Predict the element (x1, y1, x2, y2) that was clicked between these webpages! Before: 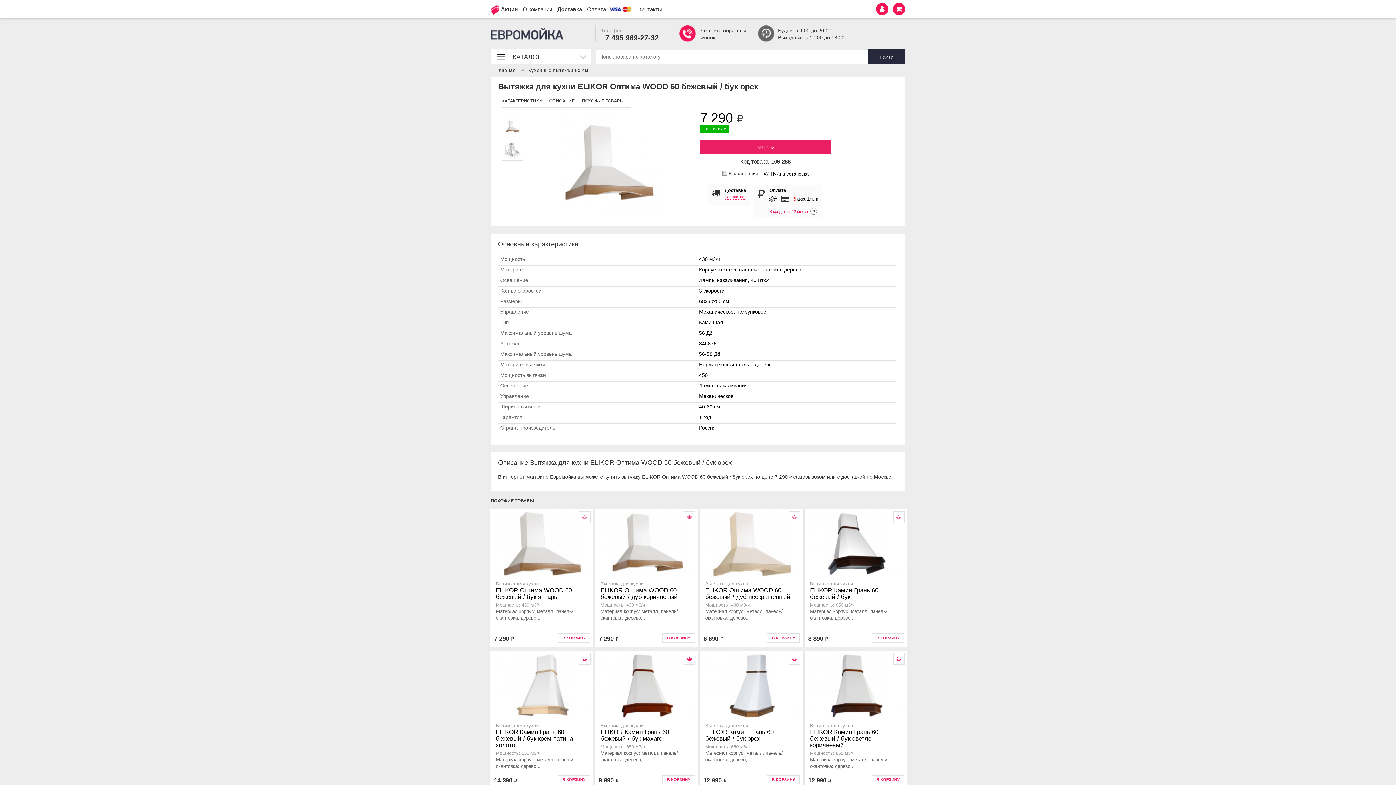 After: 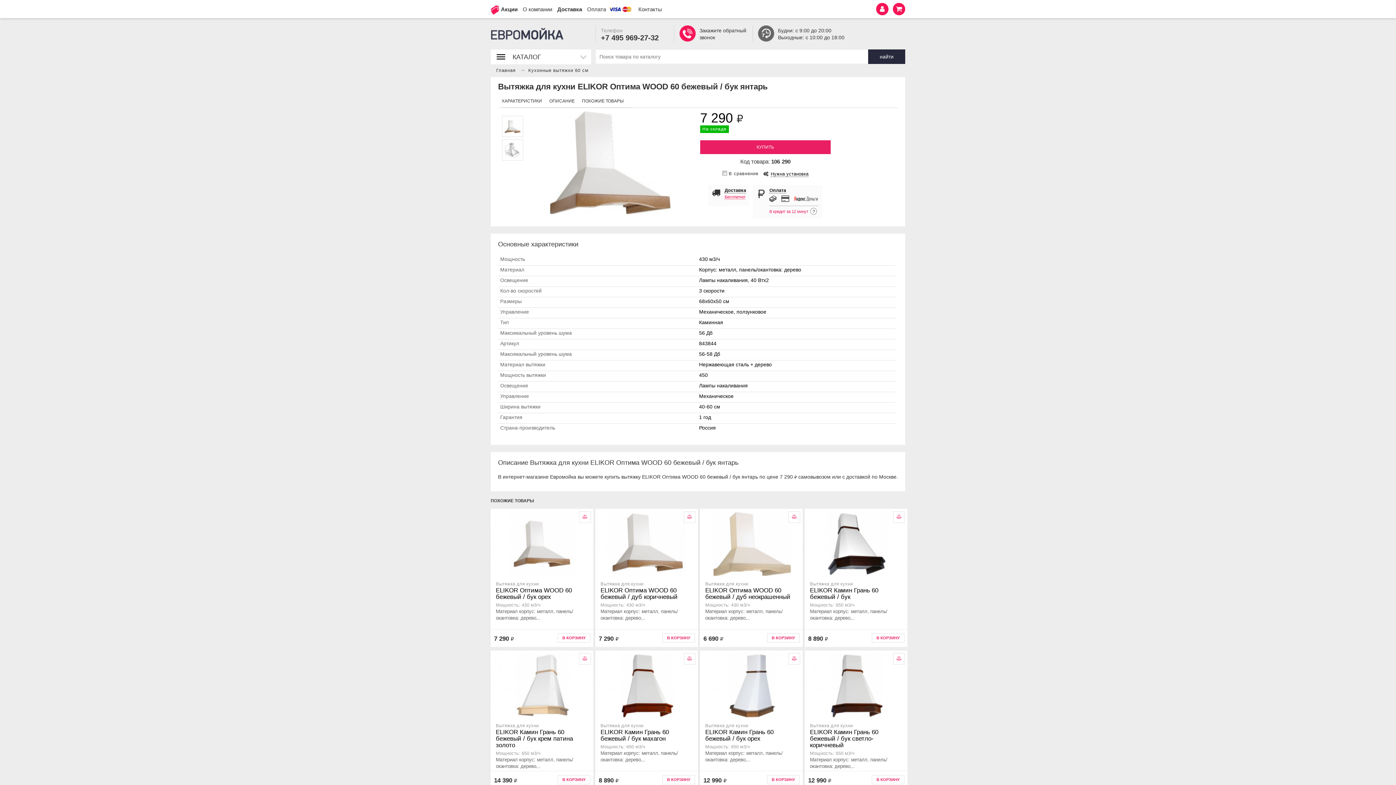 Action: bbox: (496, 581, 589, 600) label: Вытяжка для кухни

ELIKOR Оптима WOOD 60 бежевый / бук янтарь